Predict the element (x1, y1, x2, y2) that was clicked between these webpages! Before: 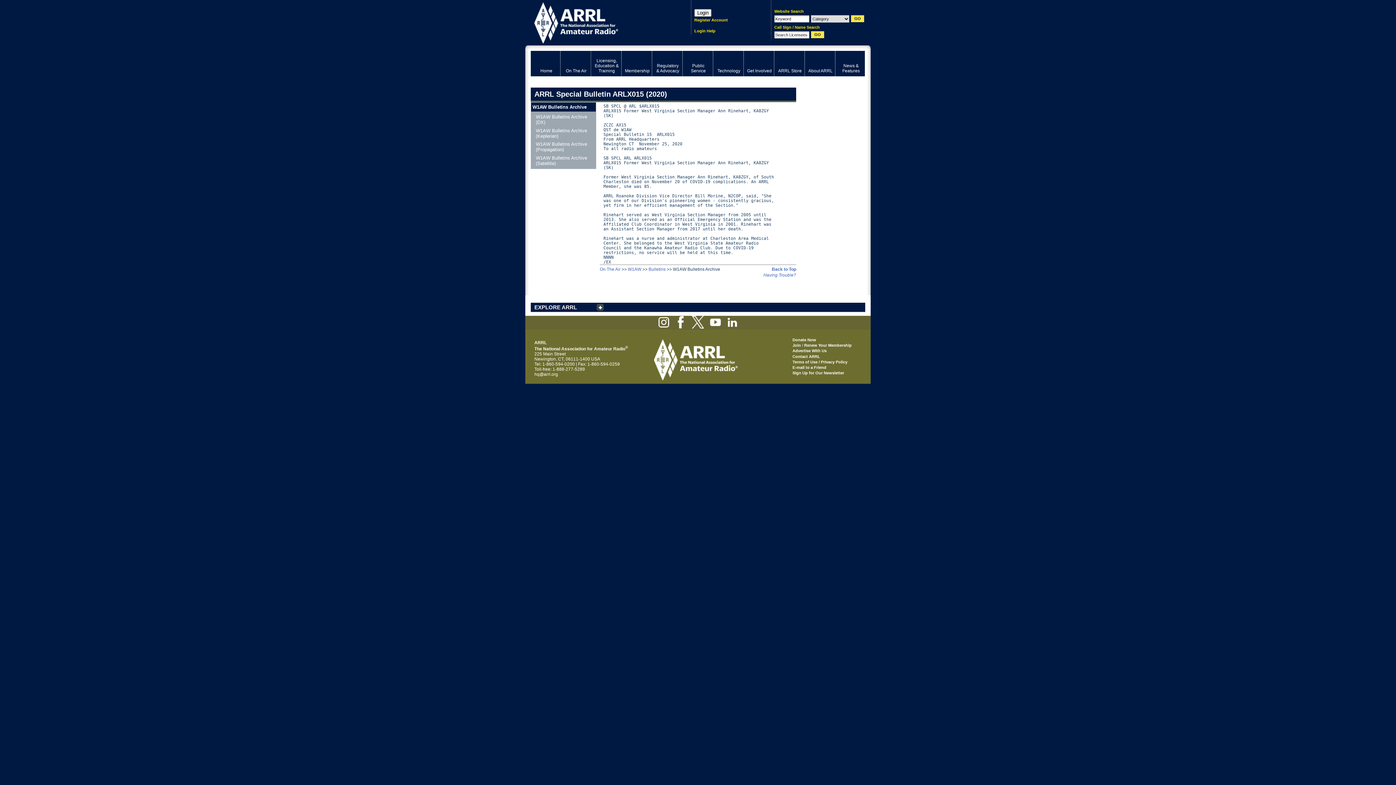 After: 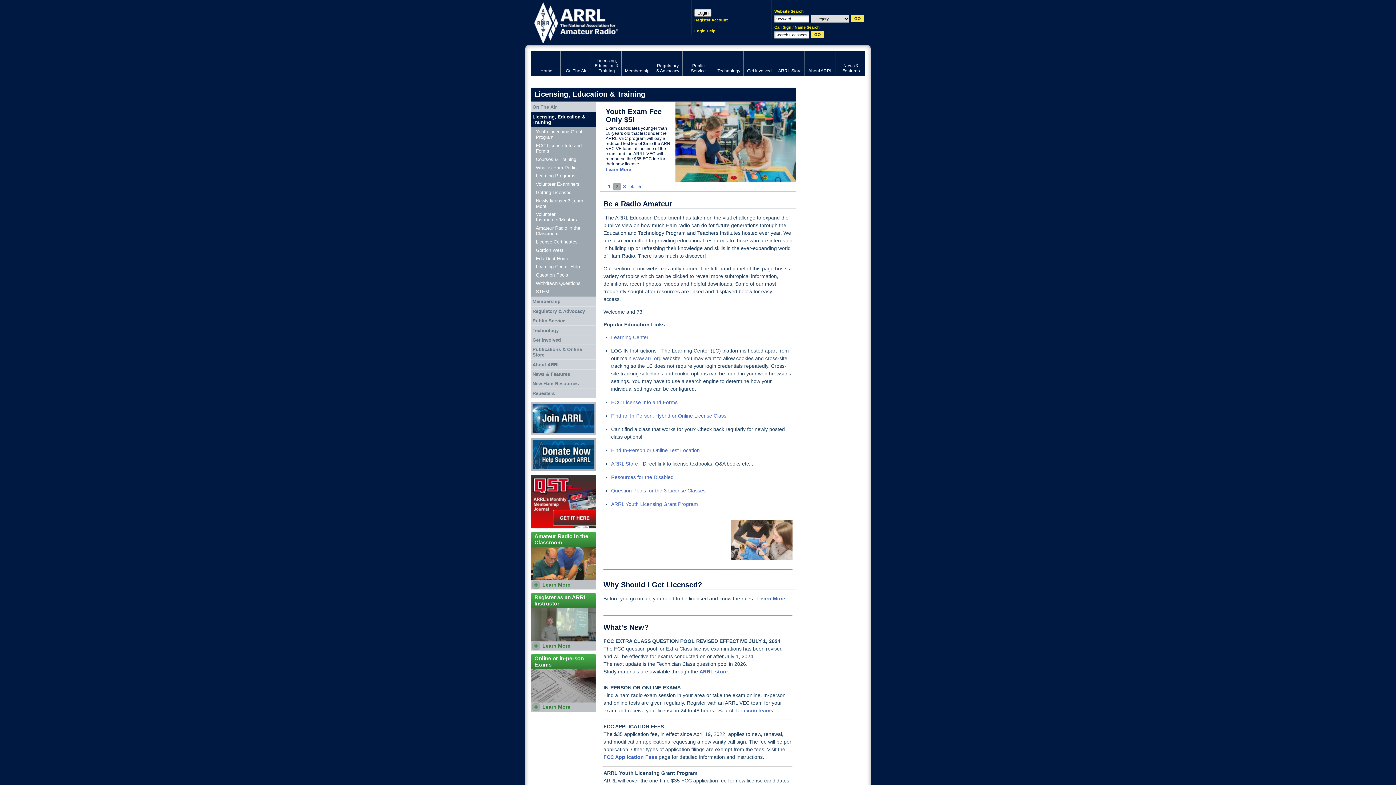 Action: bbox: (591, 50, 621, 76) label: Licensing, Education & Training